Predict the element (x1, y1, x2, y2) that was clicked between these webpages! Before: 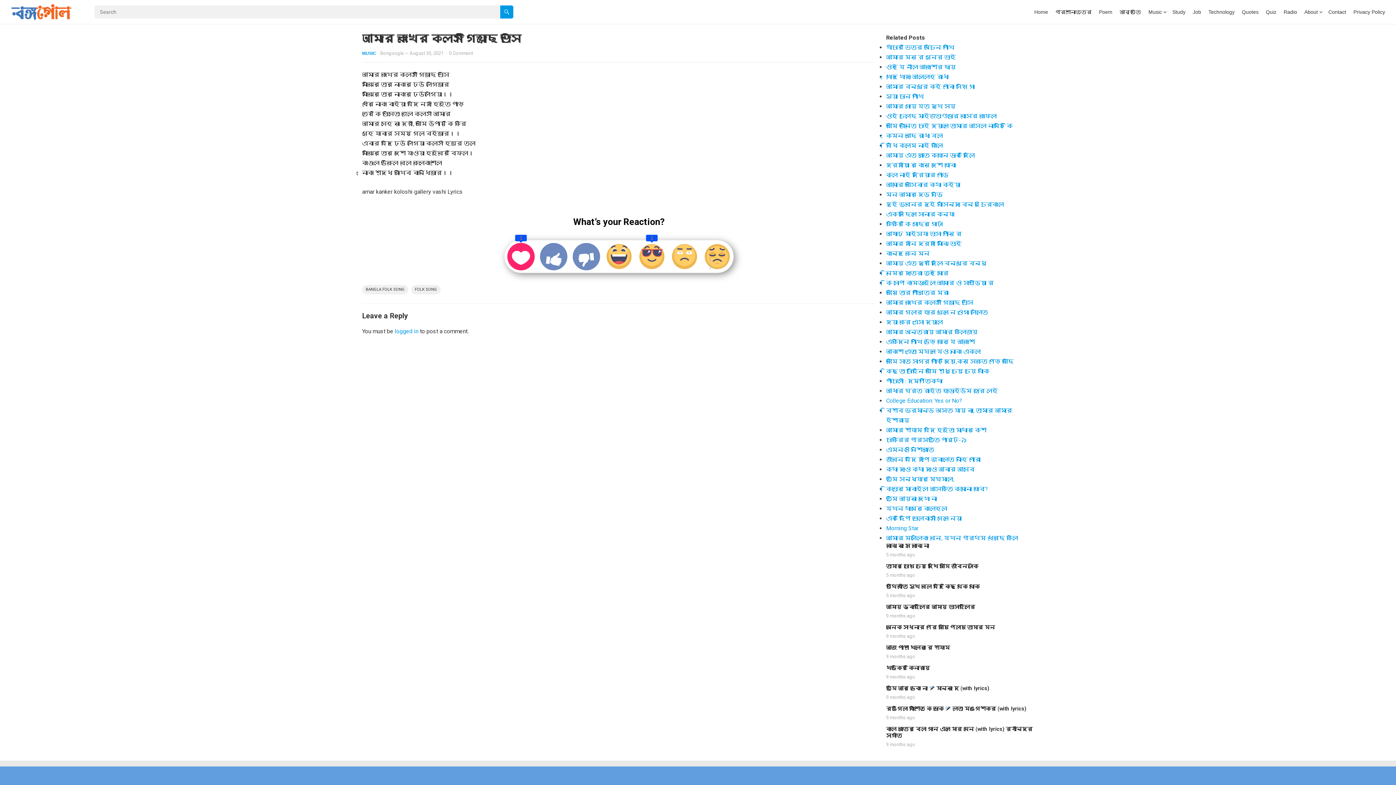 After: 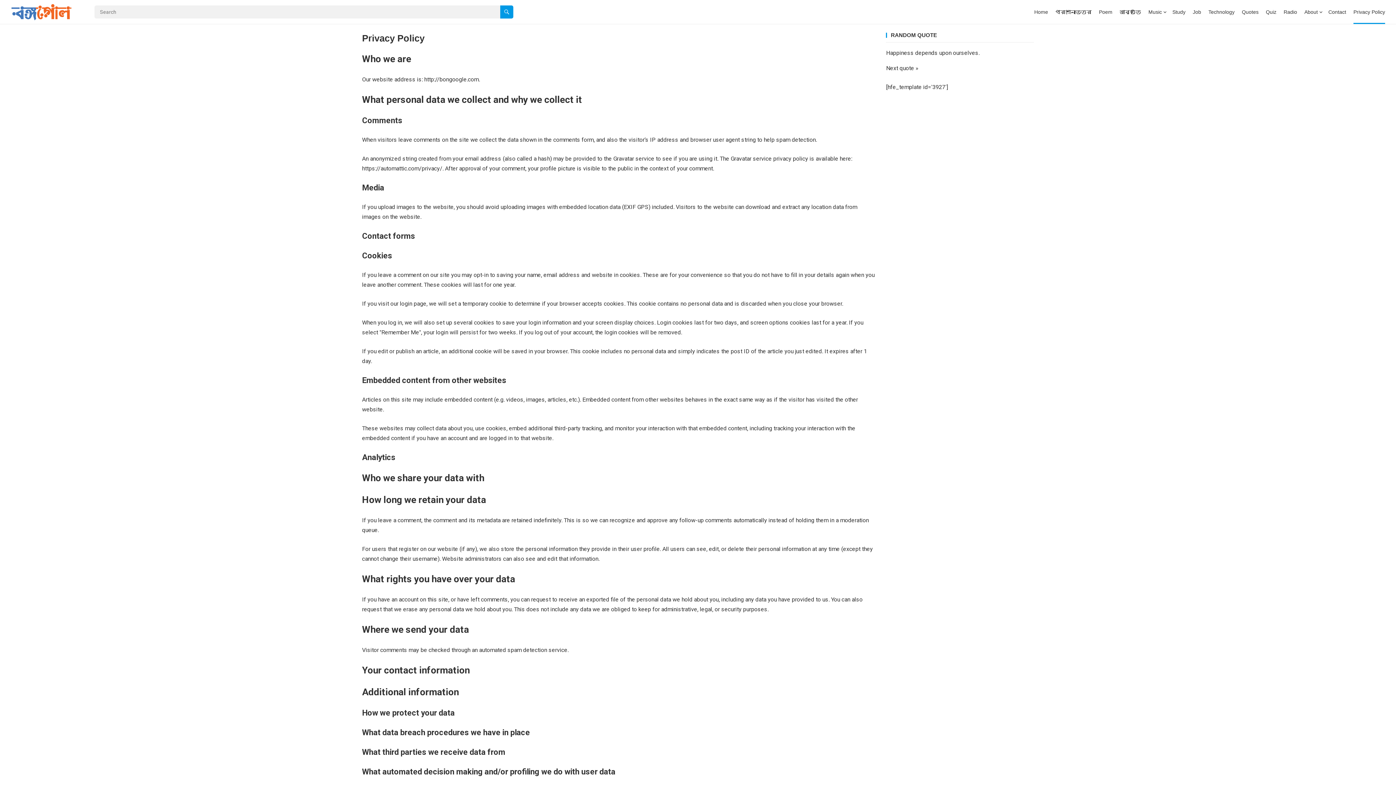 Action: bbox: (1353, 0, 1385, 24) label: Privacy Policy